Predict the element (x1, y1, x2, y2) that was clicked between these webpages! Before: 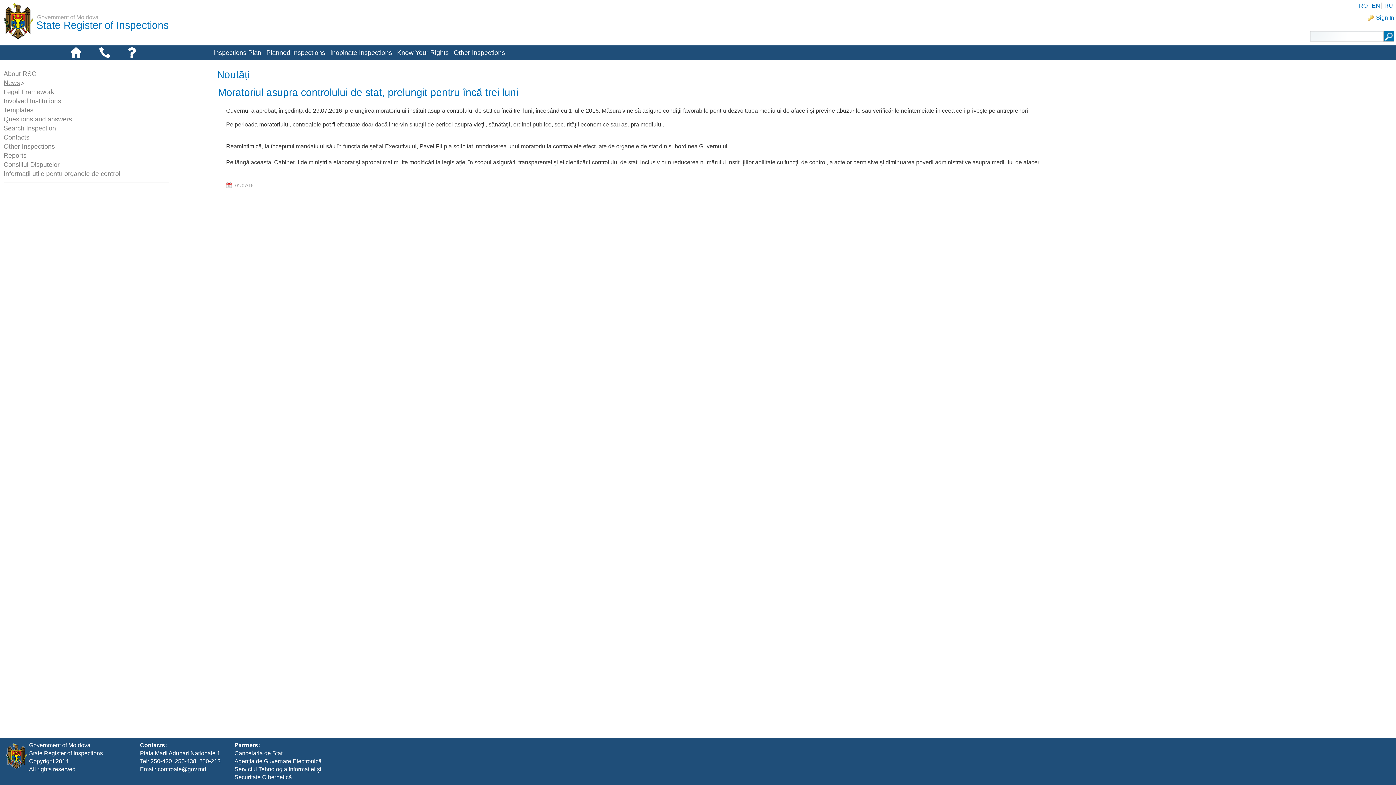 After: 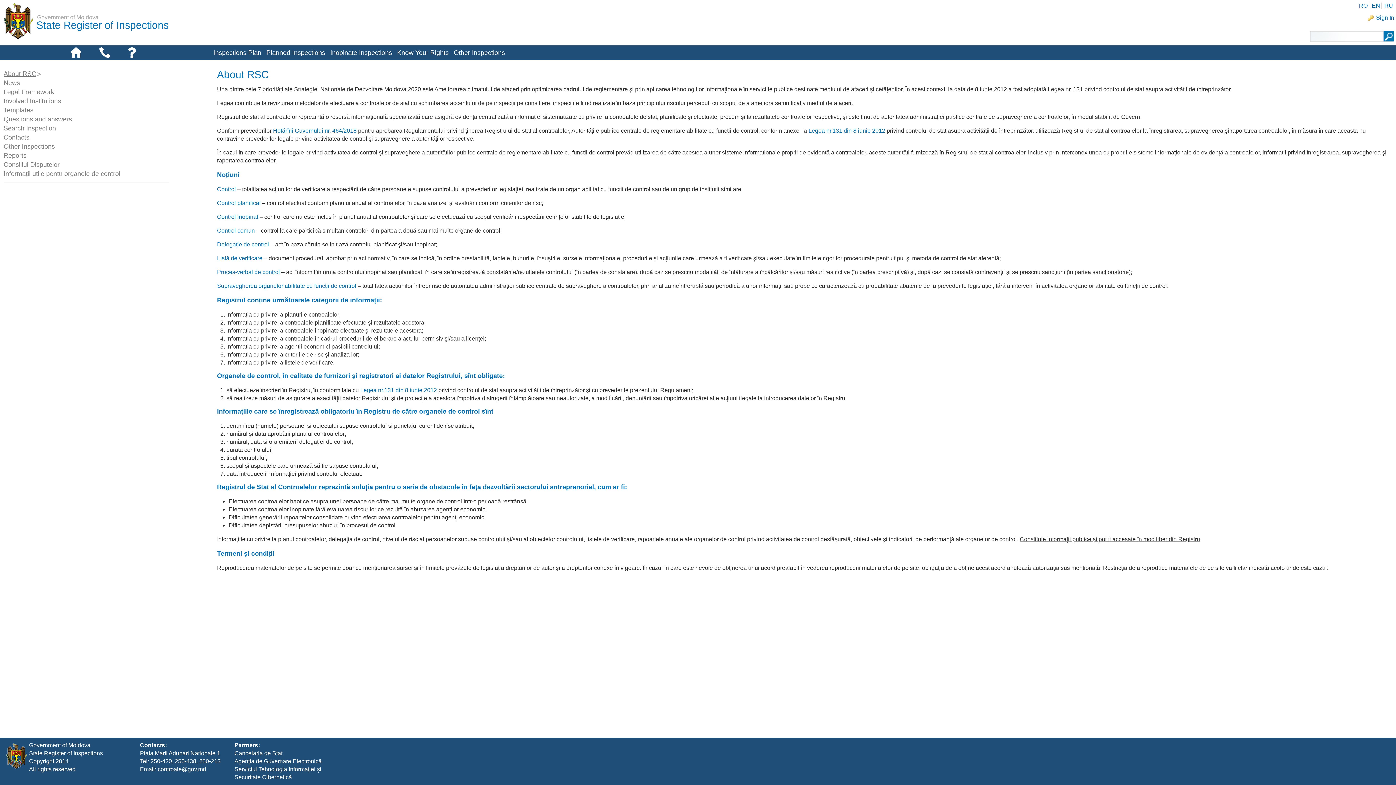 Action: bbox: (3, 70, 36, 77) label: About RSC